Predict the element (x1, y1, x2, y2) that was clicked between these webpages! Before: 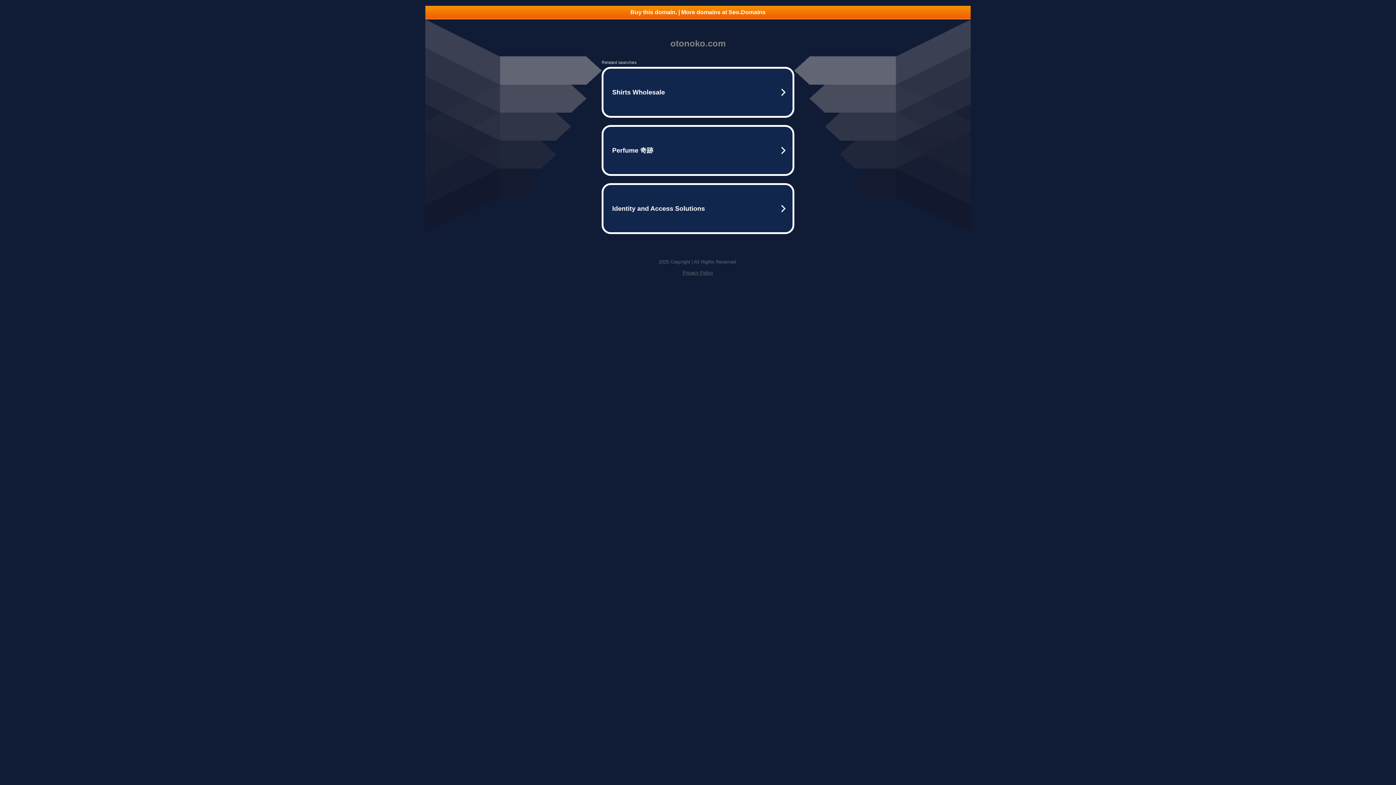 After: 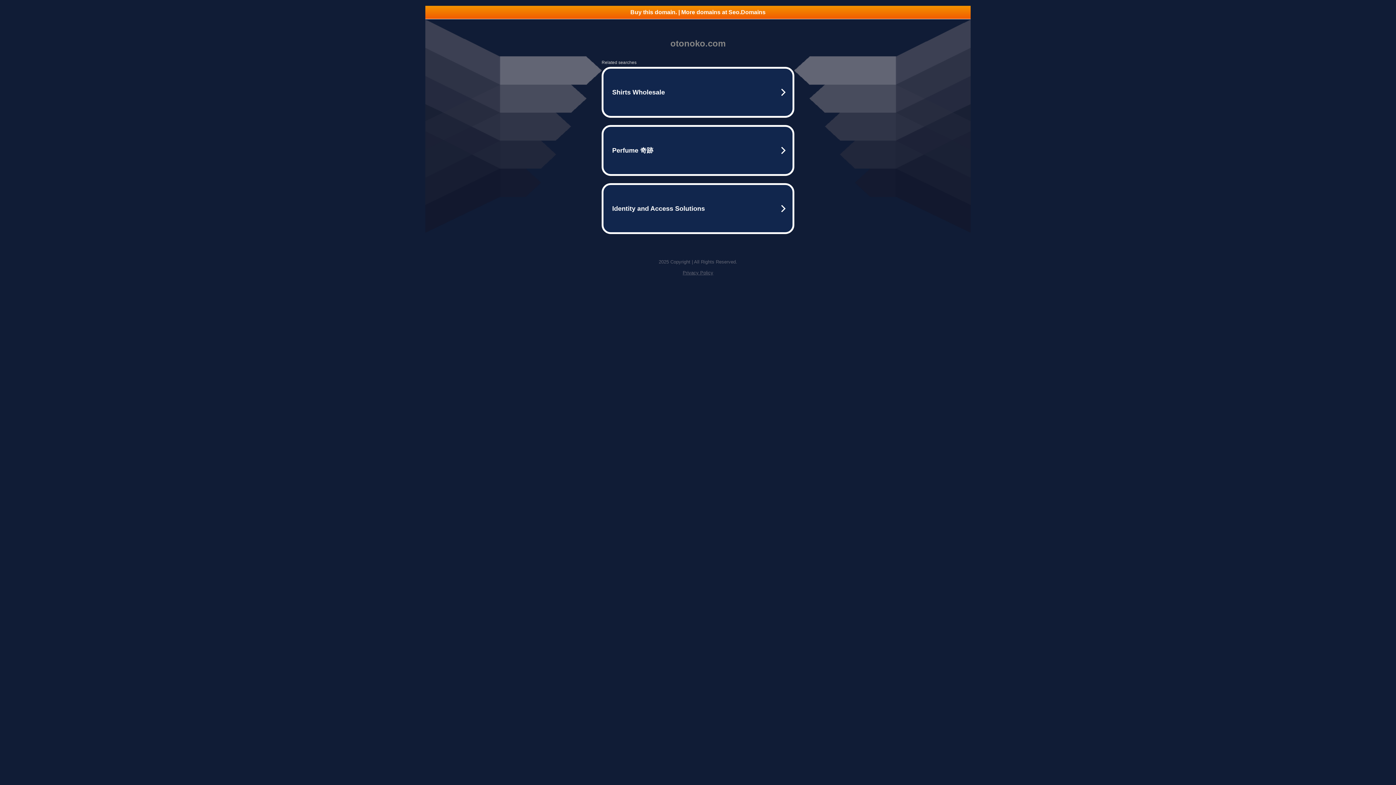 Action: bbox: (425, 5, 970, 18) label: Buy this domain. | More domains at Seo.Domains